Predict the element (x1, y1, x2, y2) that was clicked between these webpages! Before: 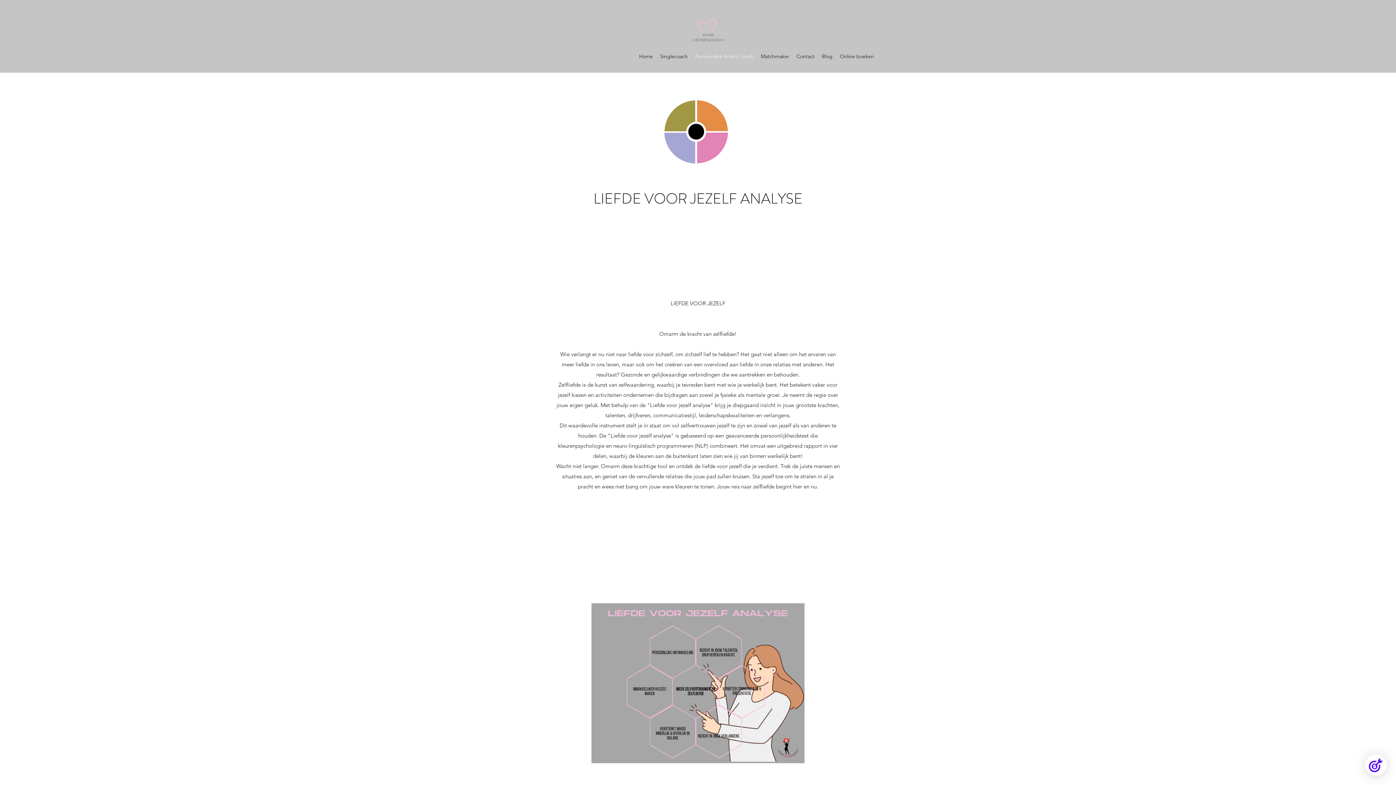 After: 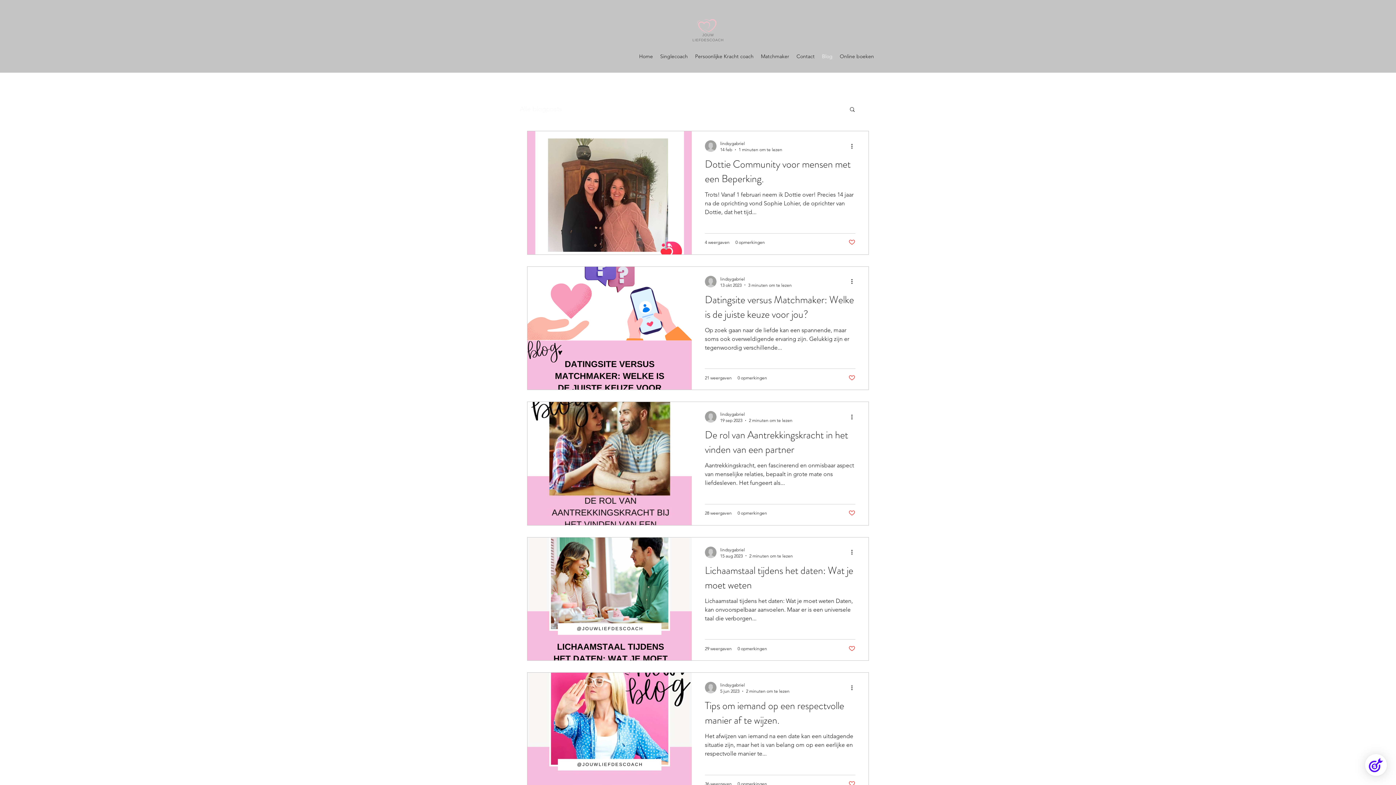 Action: bbox: (818, 50, 836, 61) label: Blog